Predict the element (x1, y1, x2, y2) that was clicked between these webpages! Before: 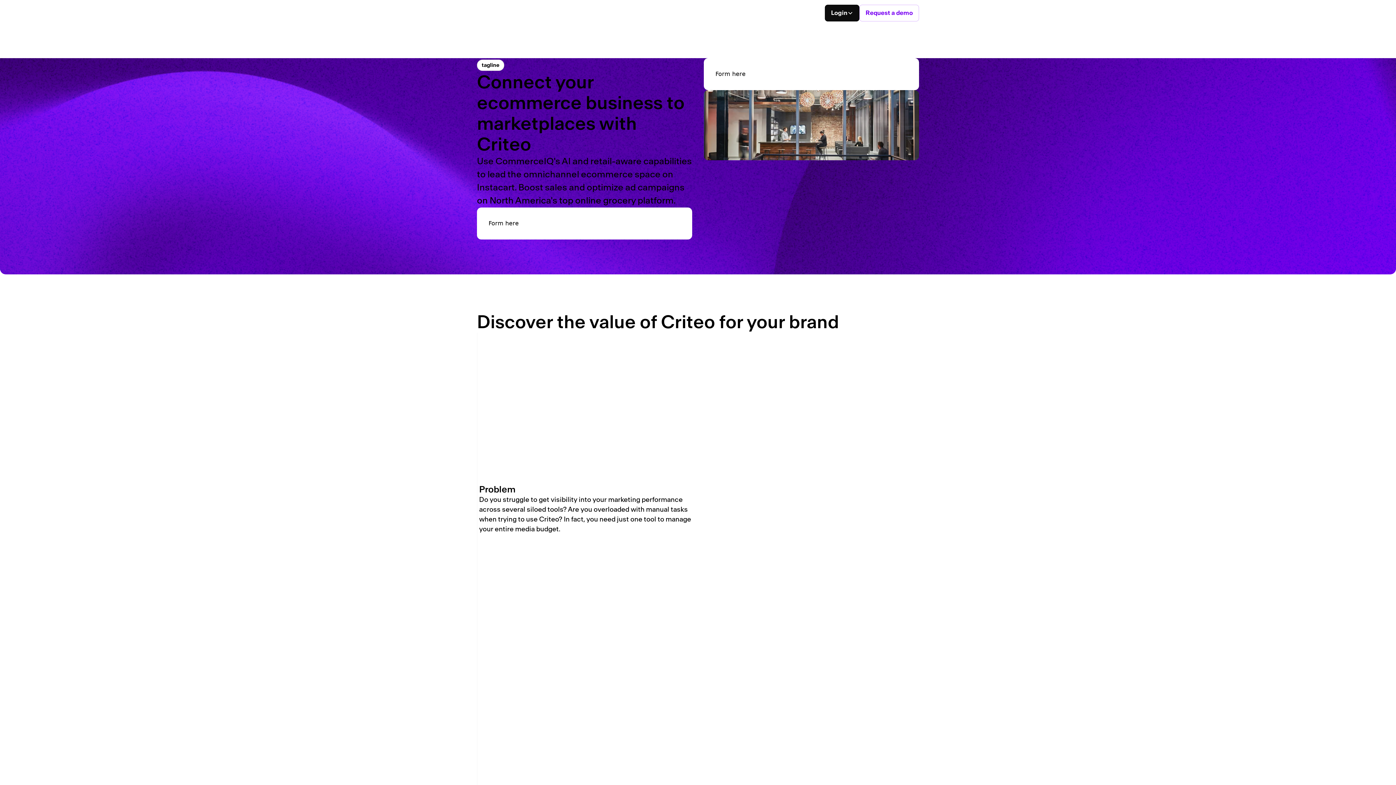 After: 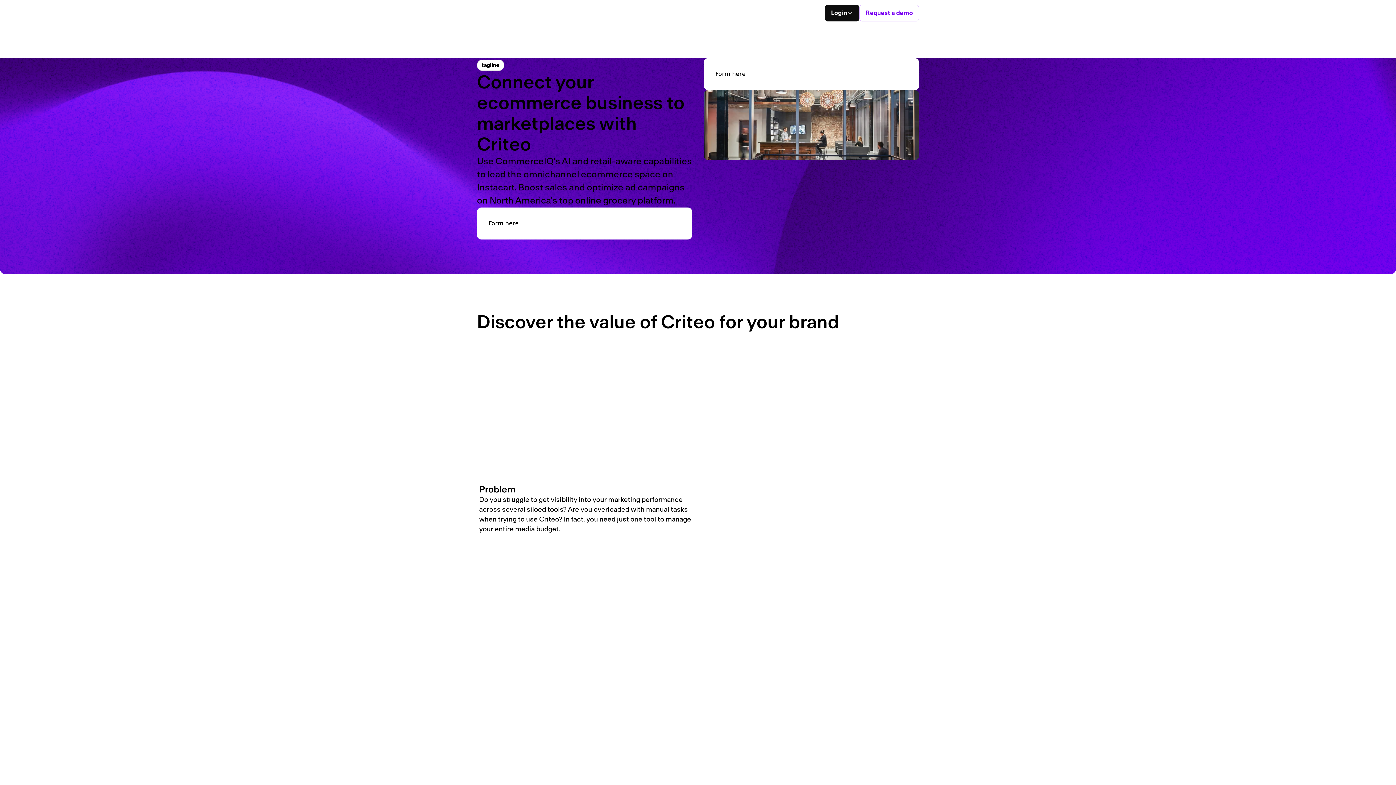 Action: label: Company bbox: (642, 0, 675, 26)